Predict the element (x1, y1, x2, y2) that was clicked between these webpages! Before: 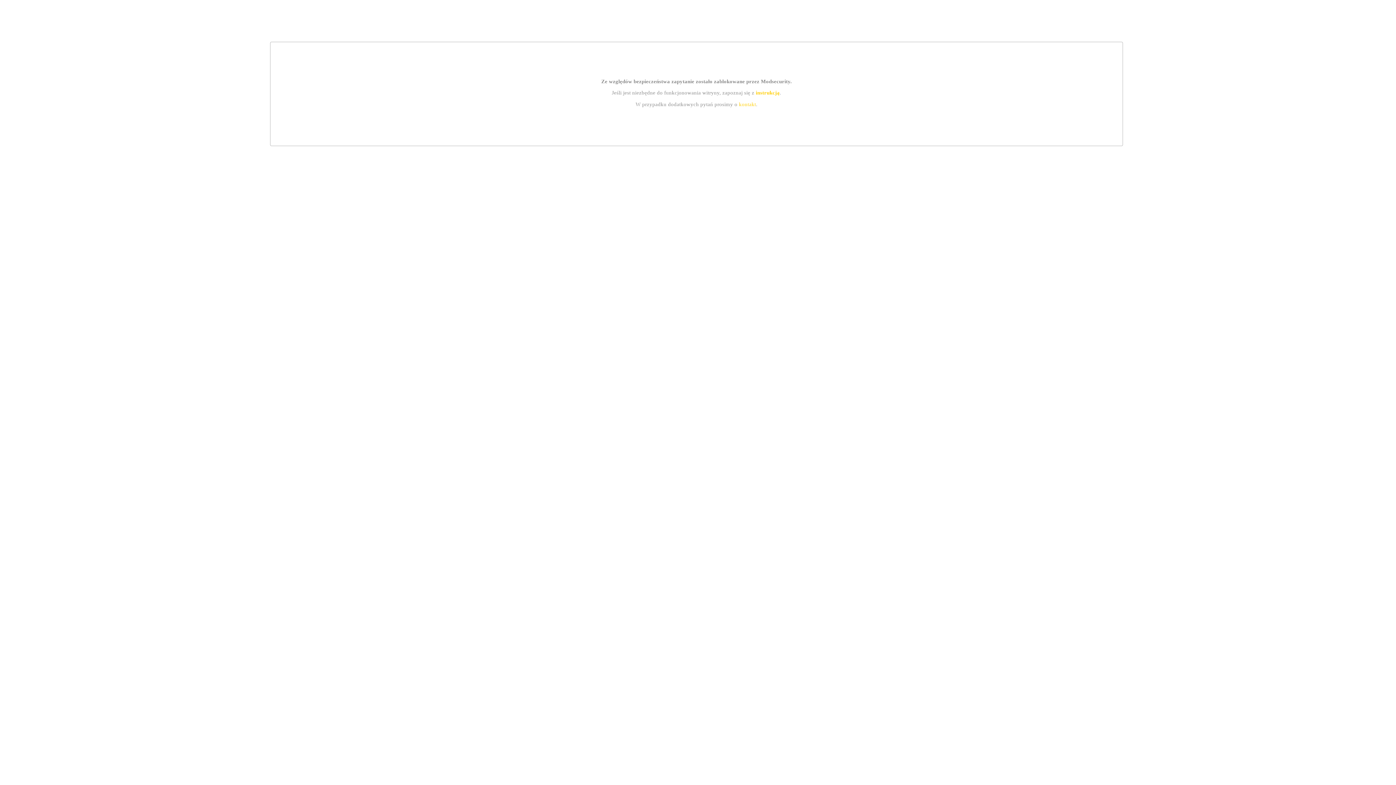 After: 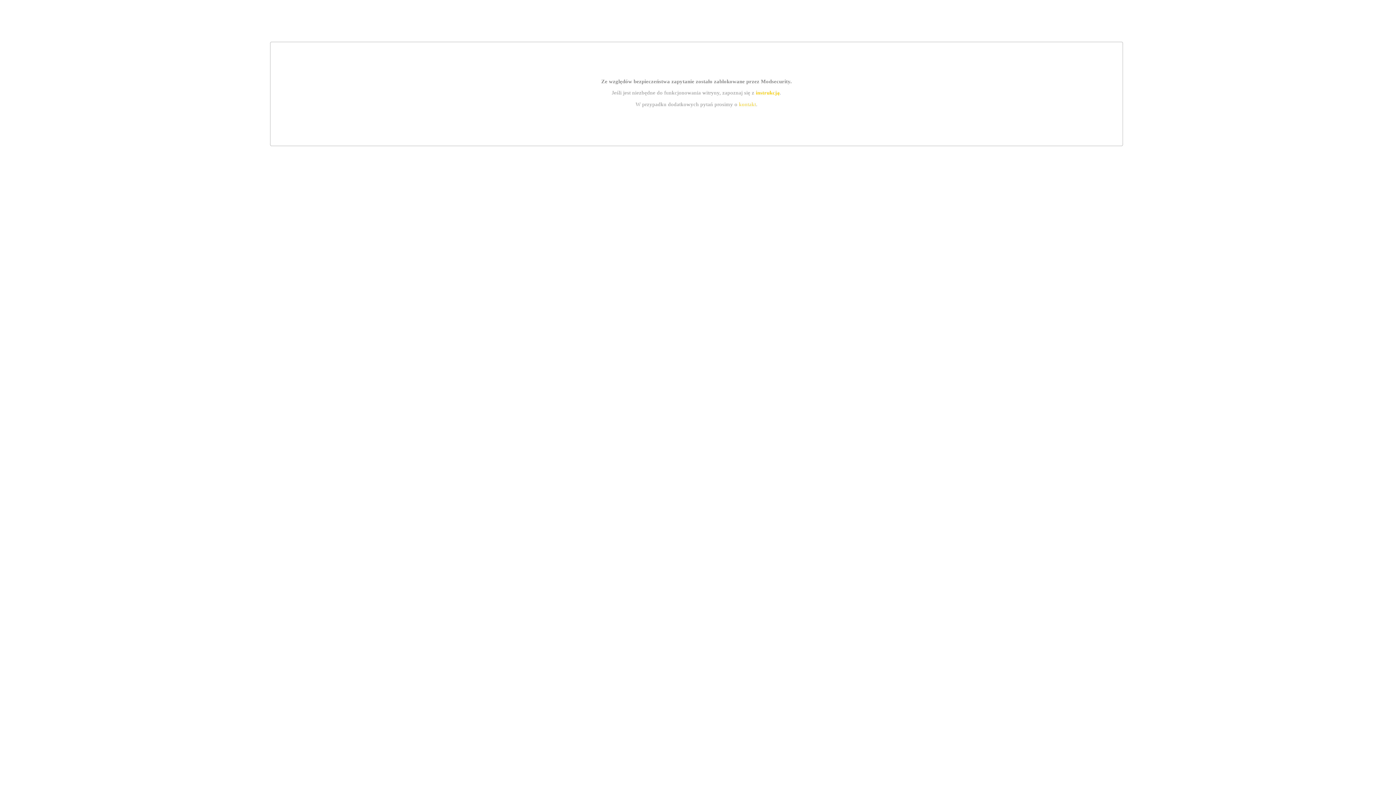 Action: bbox: (755, 89, 779, 95) label: instrukcją